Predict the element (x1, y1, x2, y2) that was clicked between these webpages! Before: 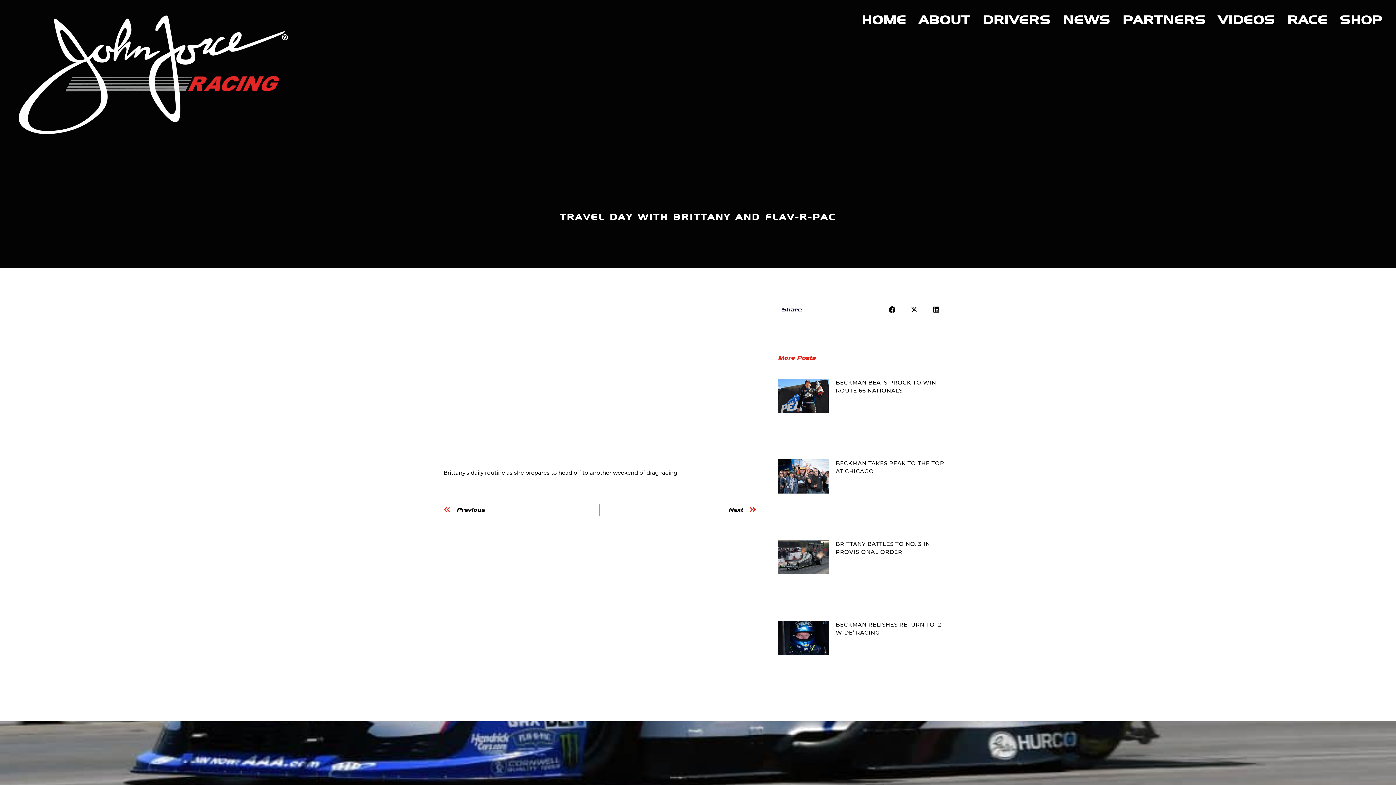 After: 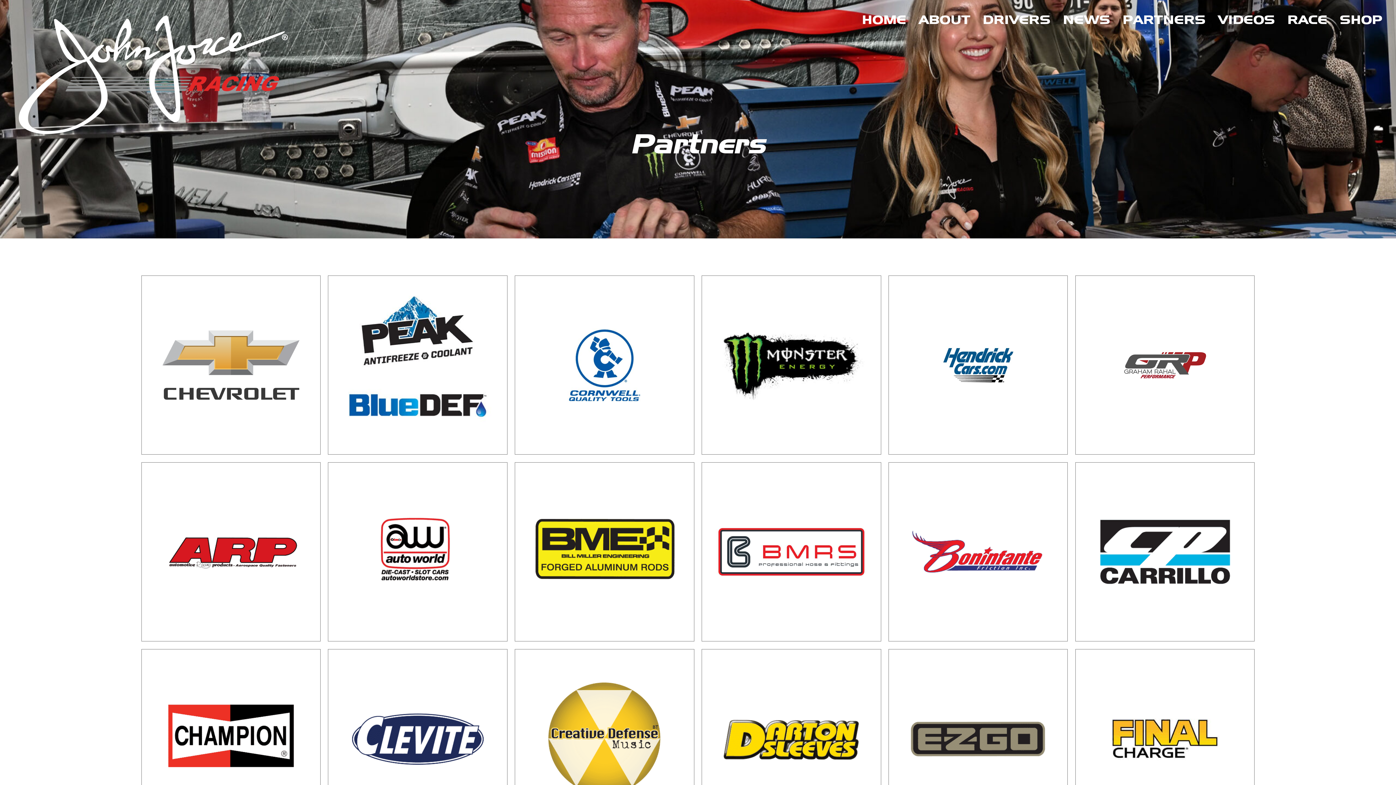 Action: label: PARTNERS bbox: (1116, 12, 1212, 27)